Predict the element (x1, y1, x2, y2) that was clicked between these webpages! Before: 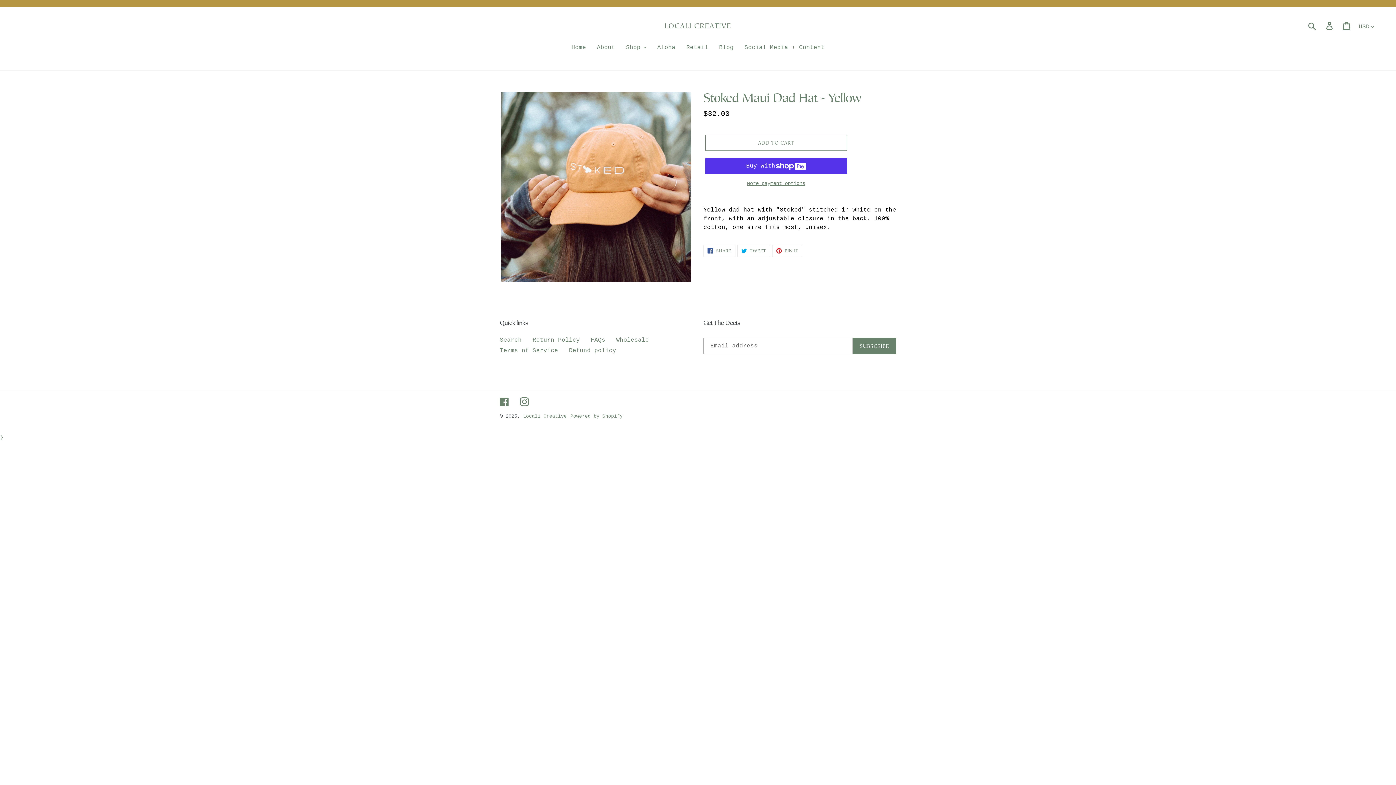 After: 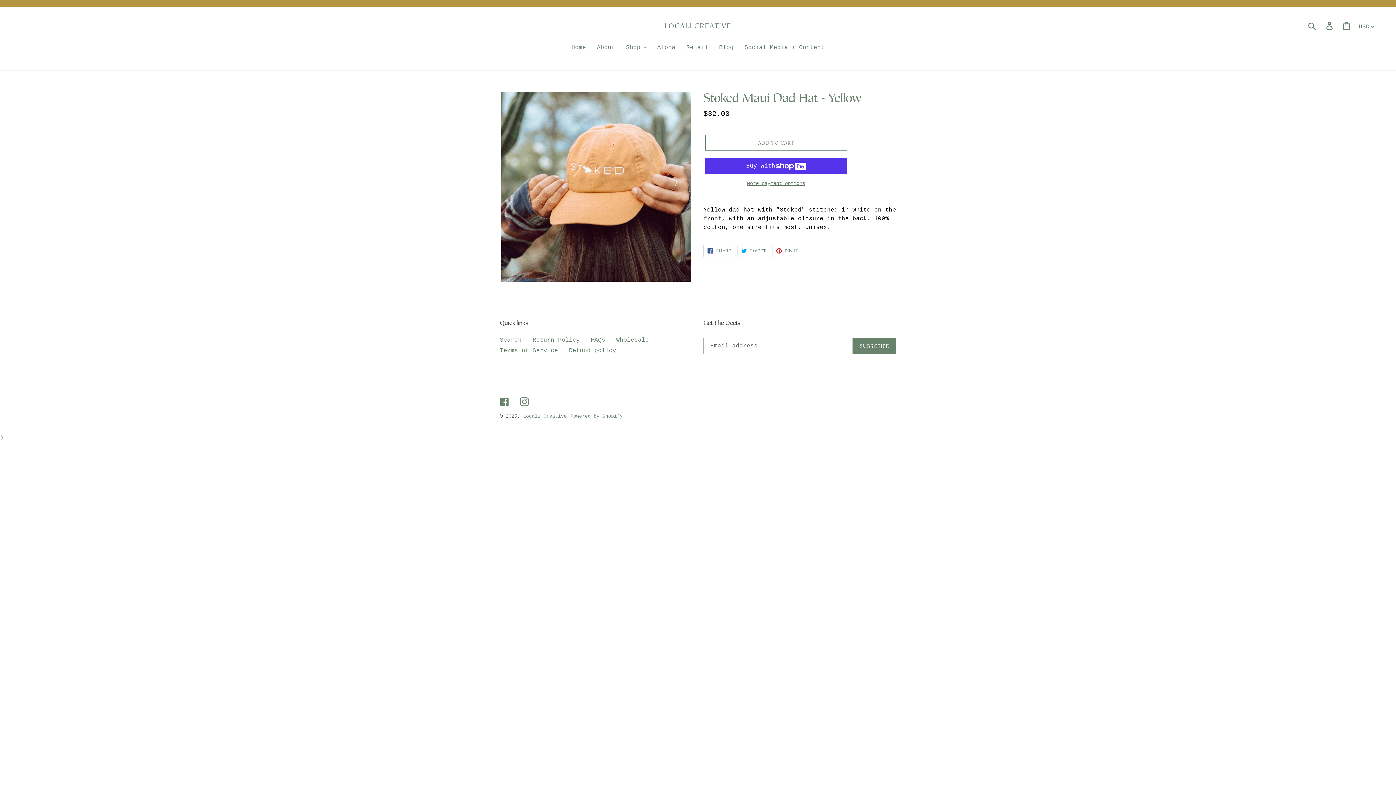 Action: label:  SHARE
SHARE ON FACEBOOK bbox: (703, 244, 735, 257)